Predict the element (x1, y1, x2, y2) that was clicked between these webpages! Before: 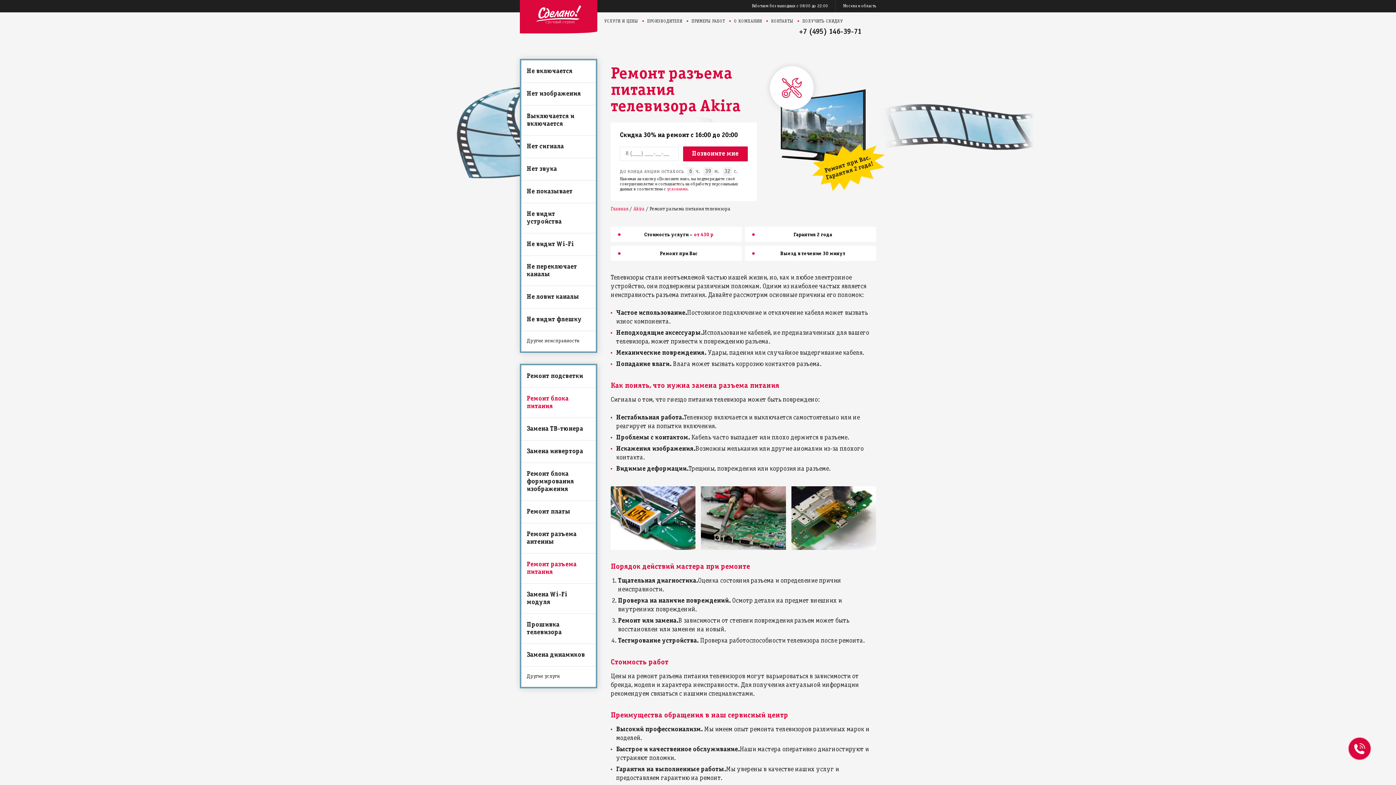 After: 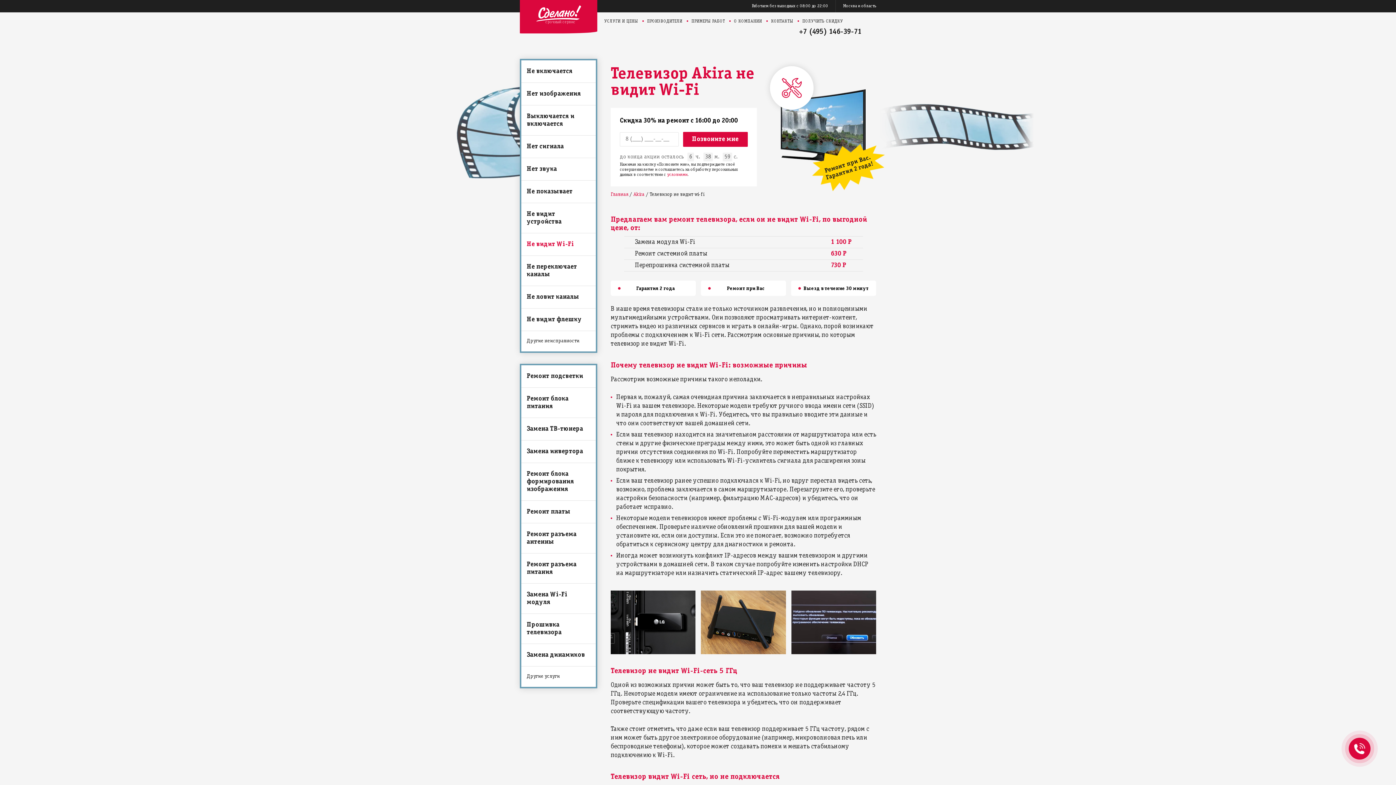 Action: bbox: (521, 233, 596, 256) label: Не видит Wi-Fi